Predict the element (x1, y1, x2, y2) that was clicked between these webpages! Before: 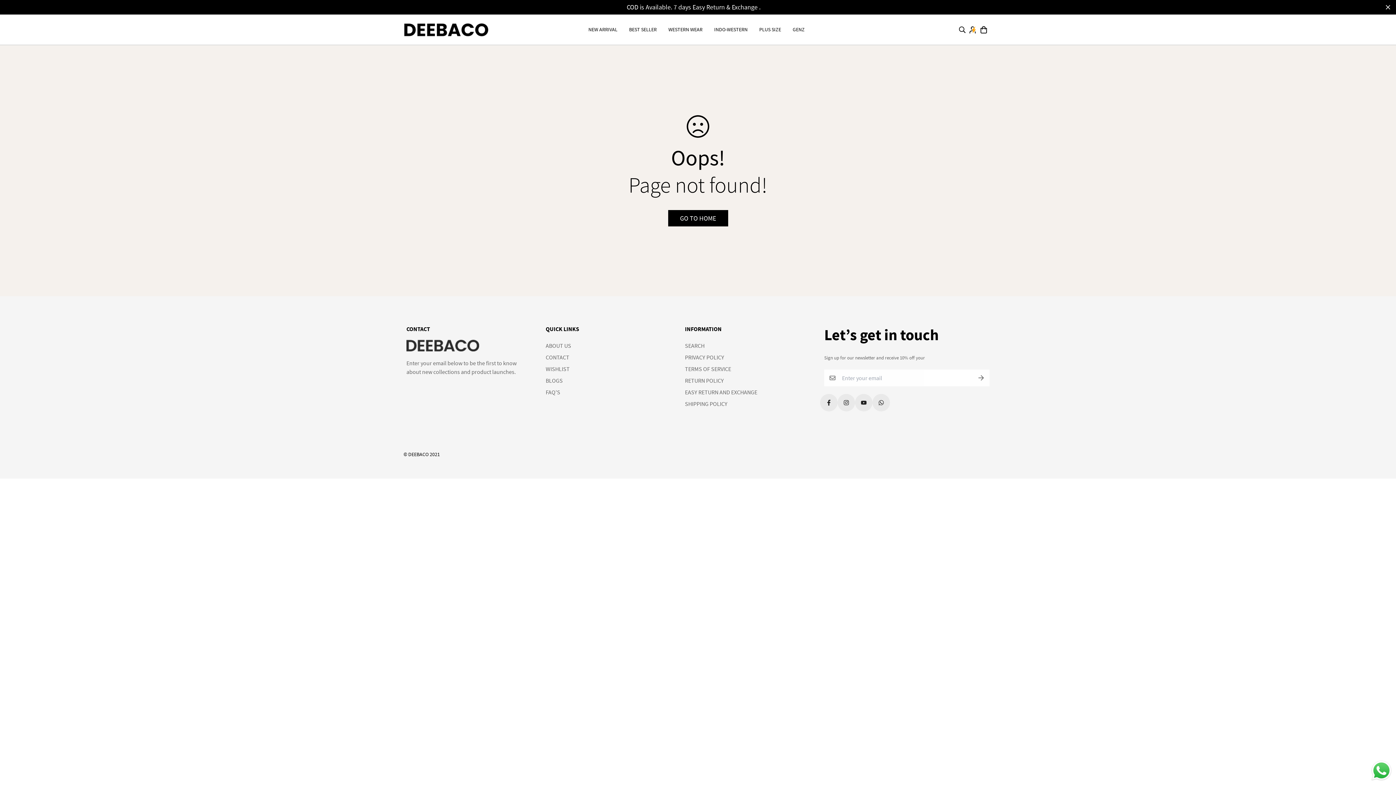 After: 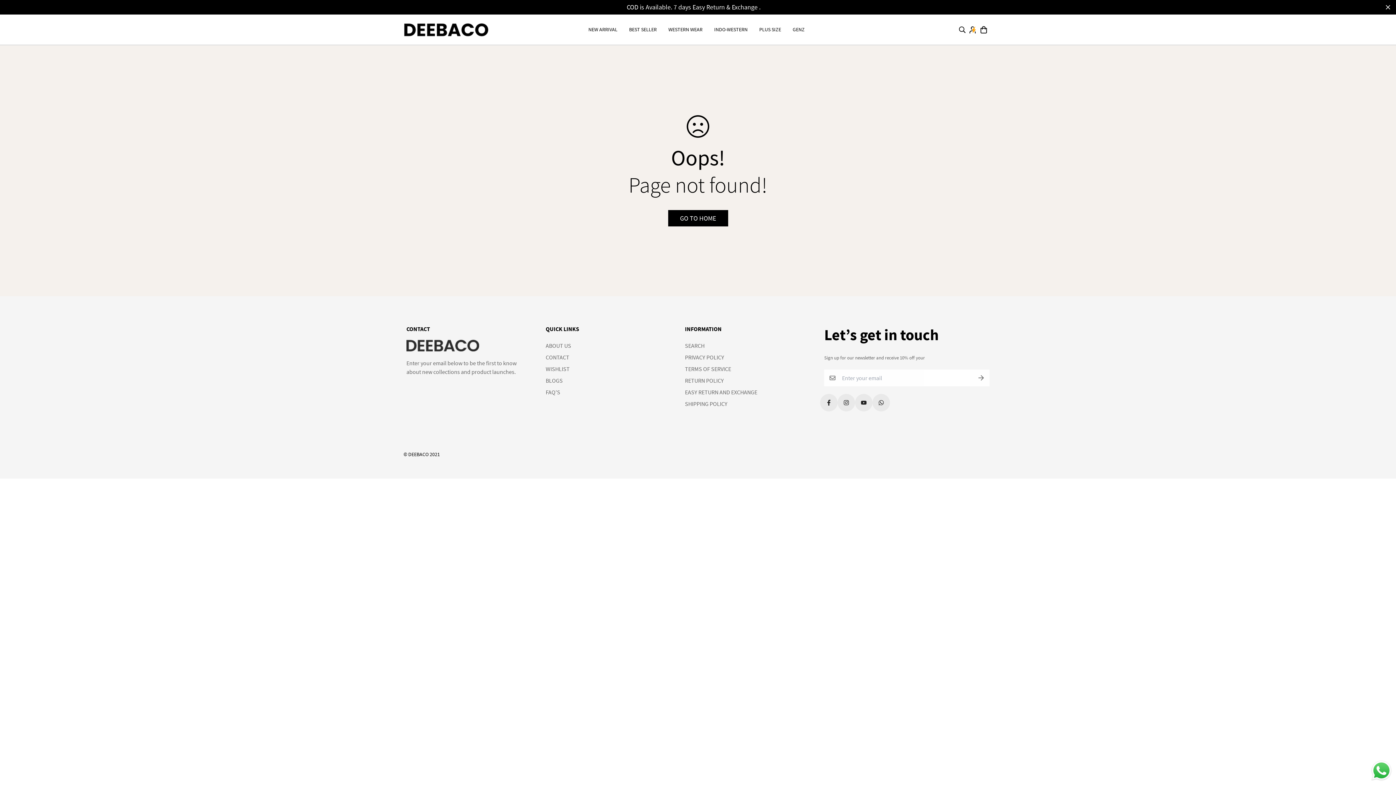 Action: bbox: (1367, 756, 1396, 785)